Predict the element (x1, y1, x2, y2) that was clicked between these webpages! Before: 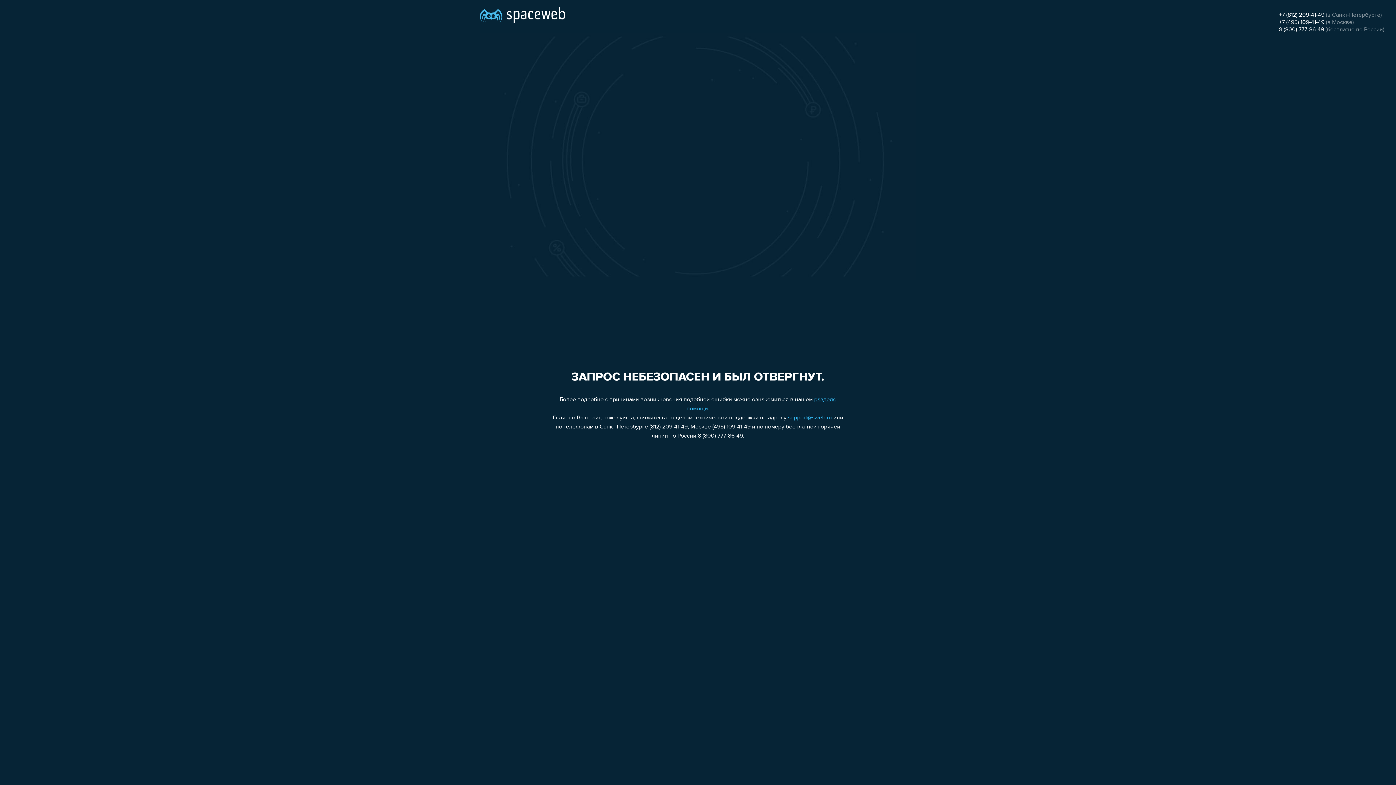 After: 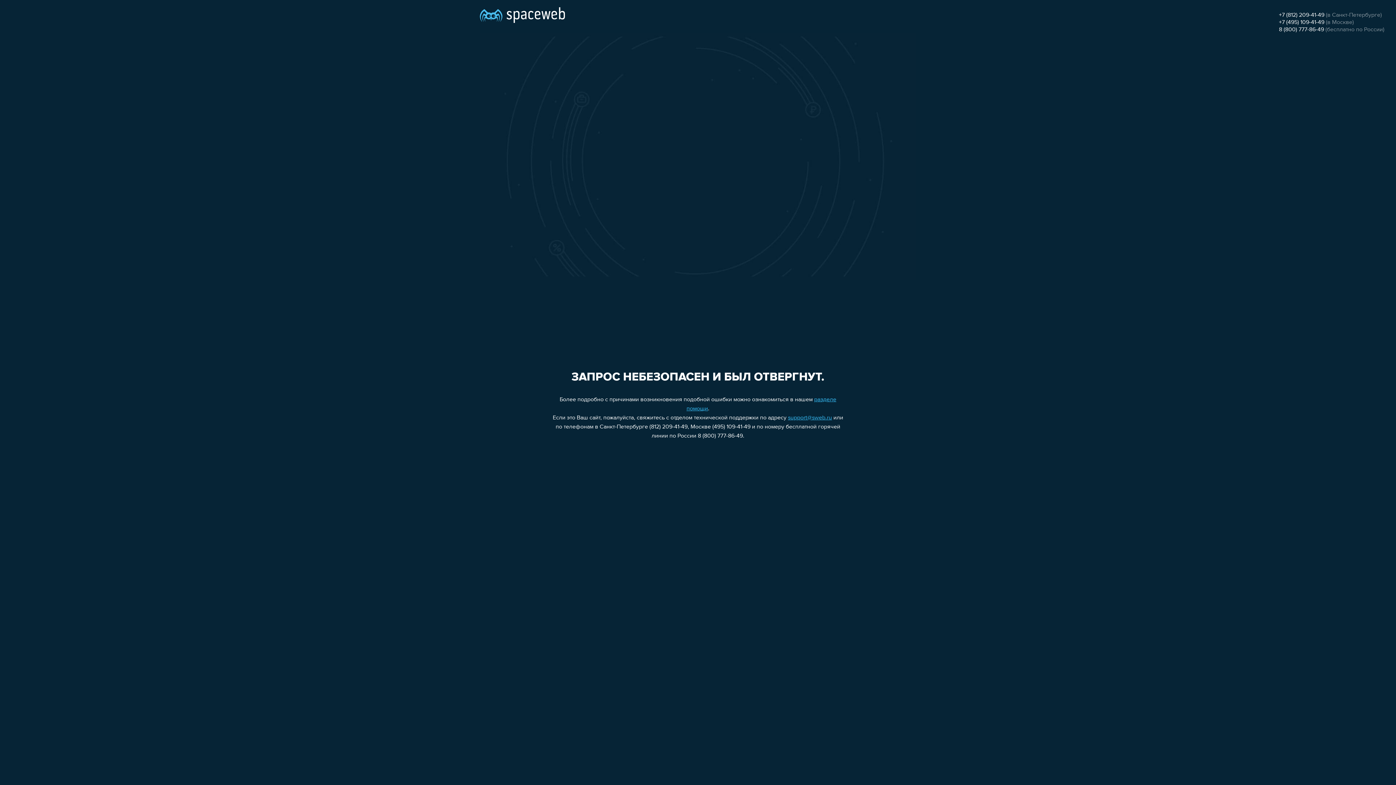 Action: label: +7 (812) 209-41-49 bbox: (1279, 12, 1324, 18)